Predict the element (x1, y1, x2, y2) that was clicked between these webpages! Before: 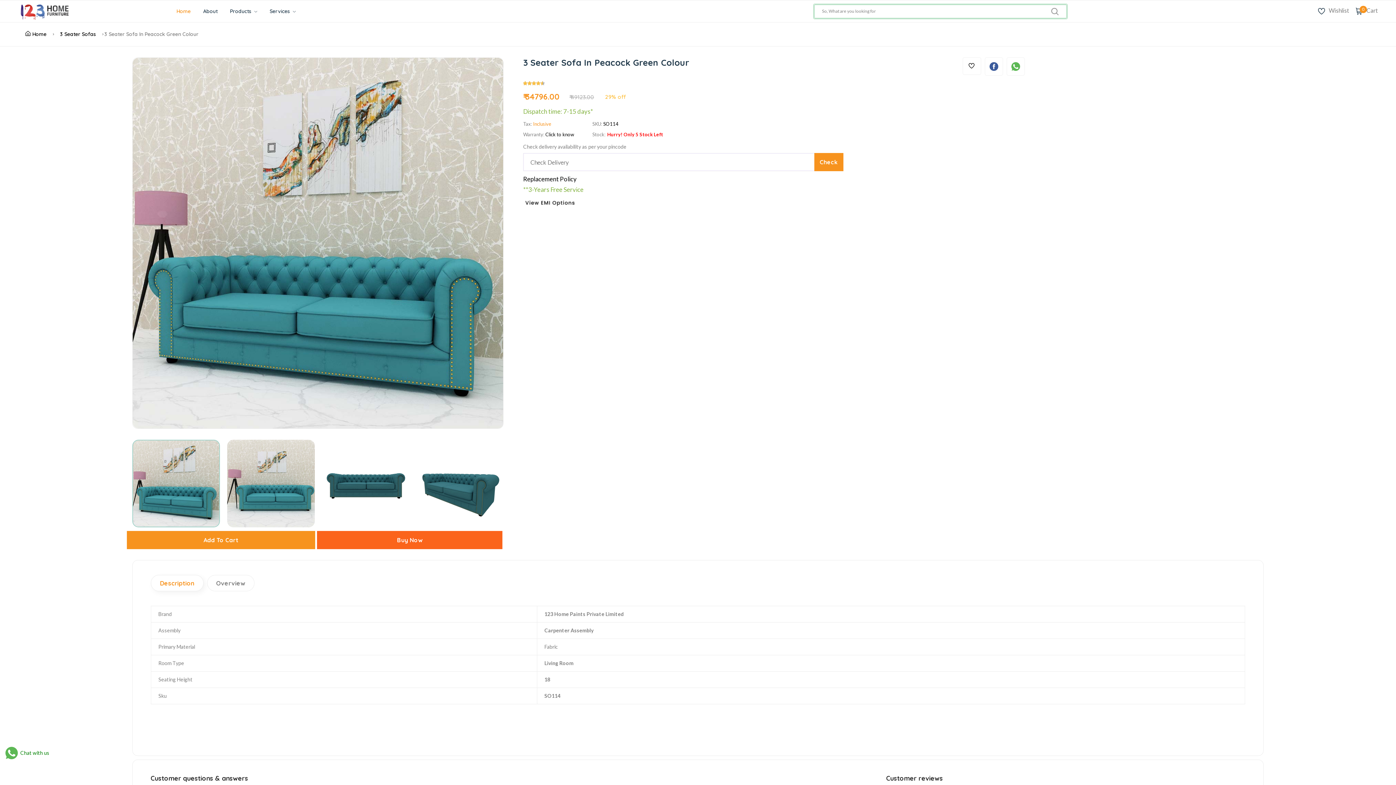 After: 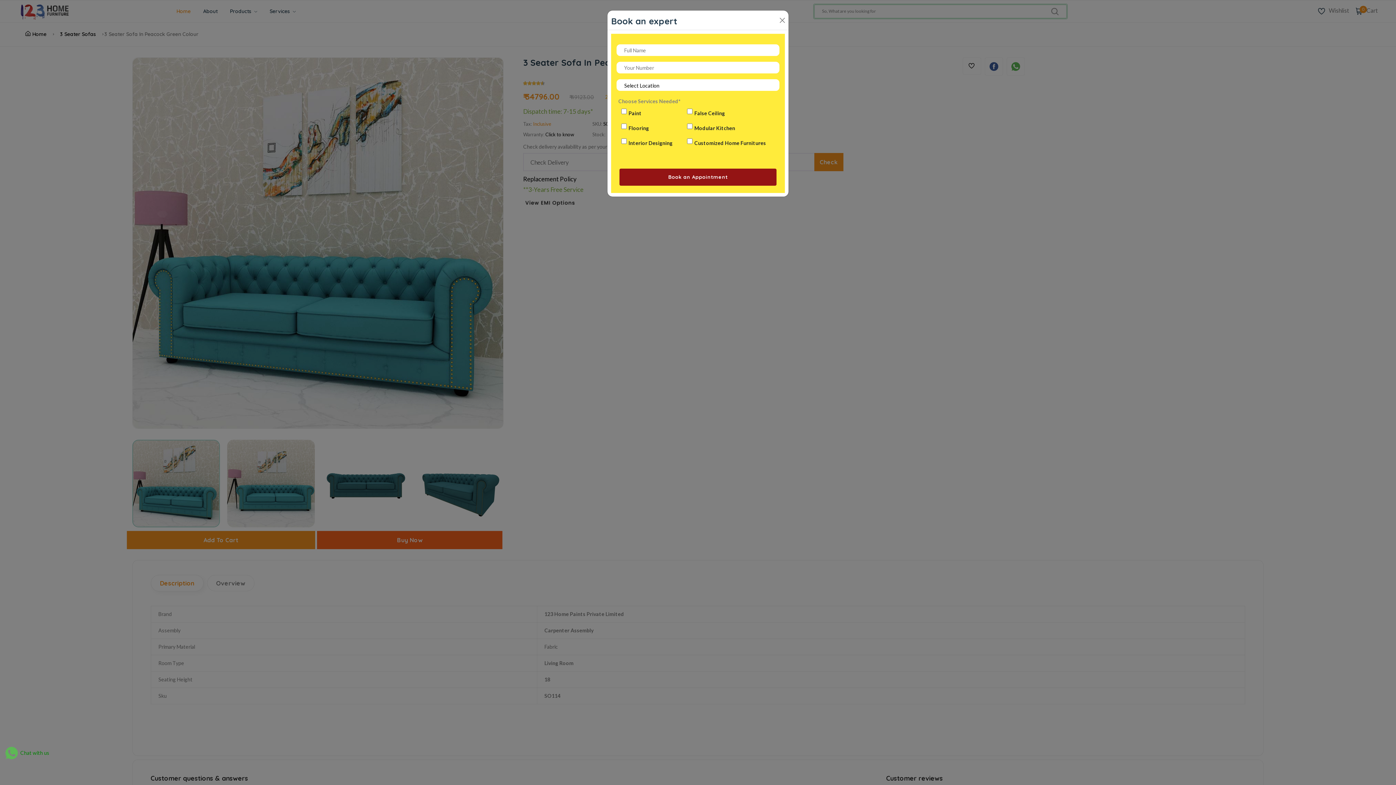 Action: bbox: (5, 749, 49, 755) label:  Chat with us